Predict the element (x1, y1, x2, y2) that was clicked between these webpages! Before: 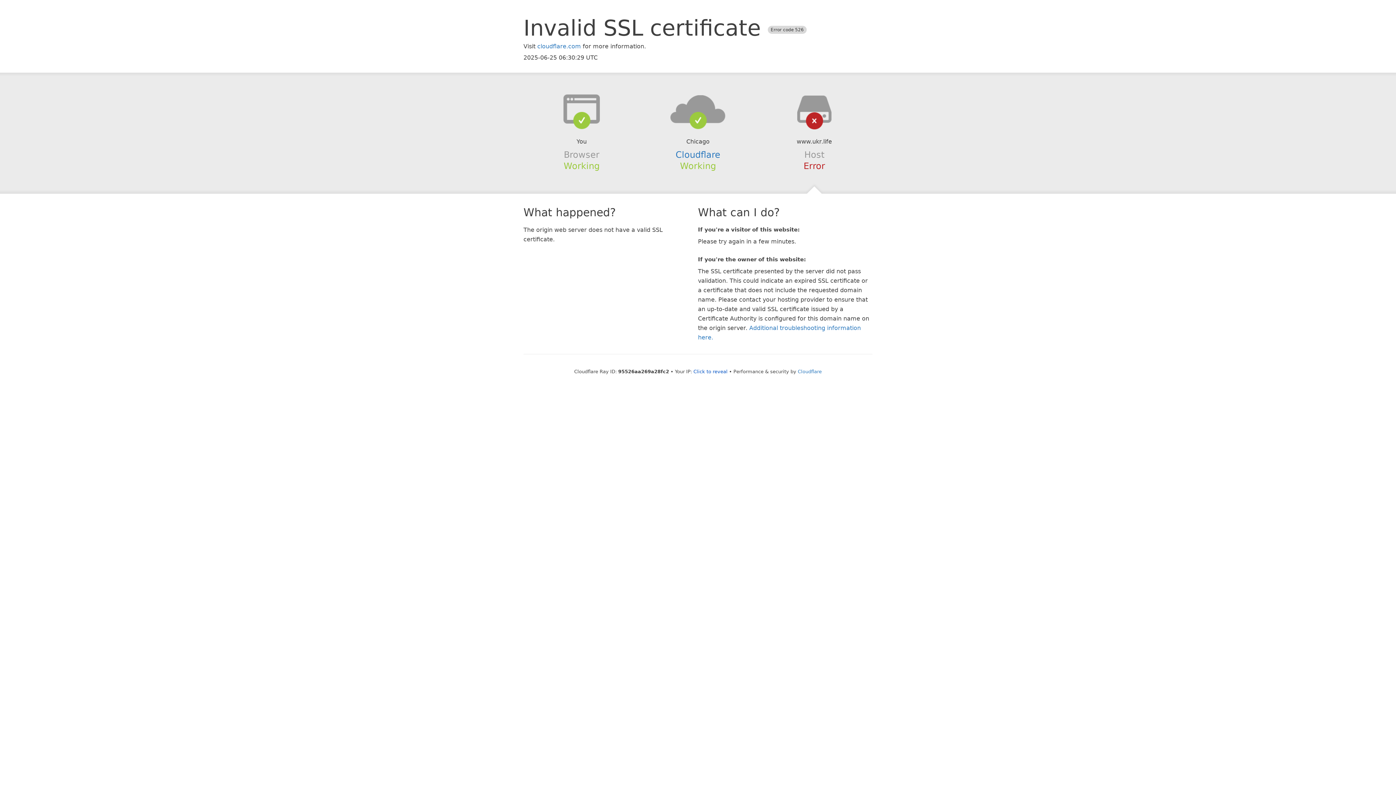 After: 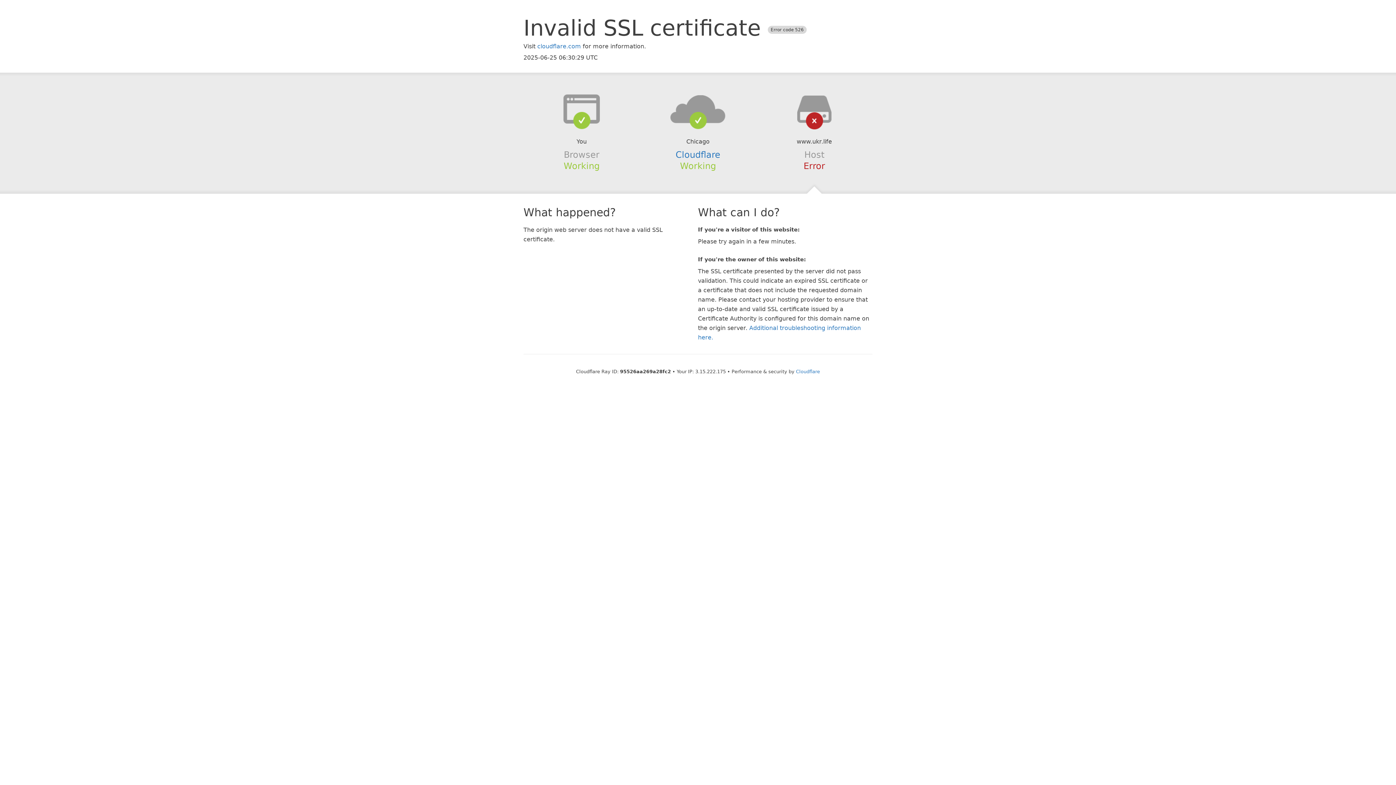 Action: bbox: (693, 368, 727, 374) label: Click to reveal